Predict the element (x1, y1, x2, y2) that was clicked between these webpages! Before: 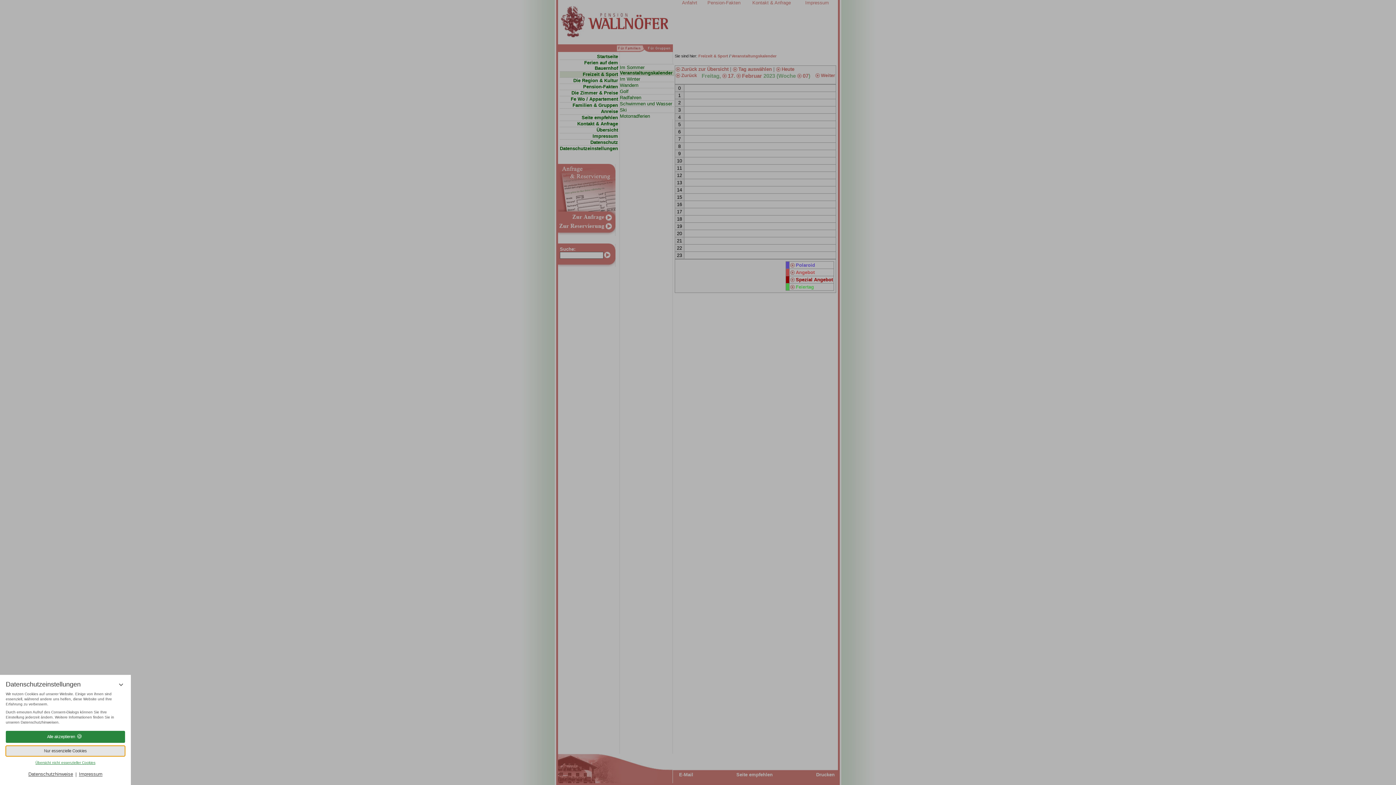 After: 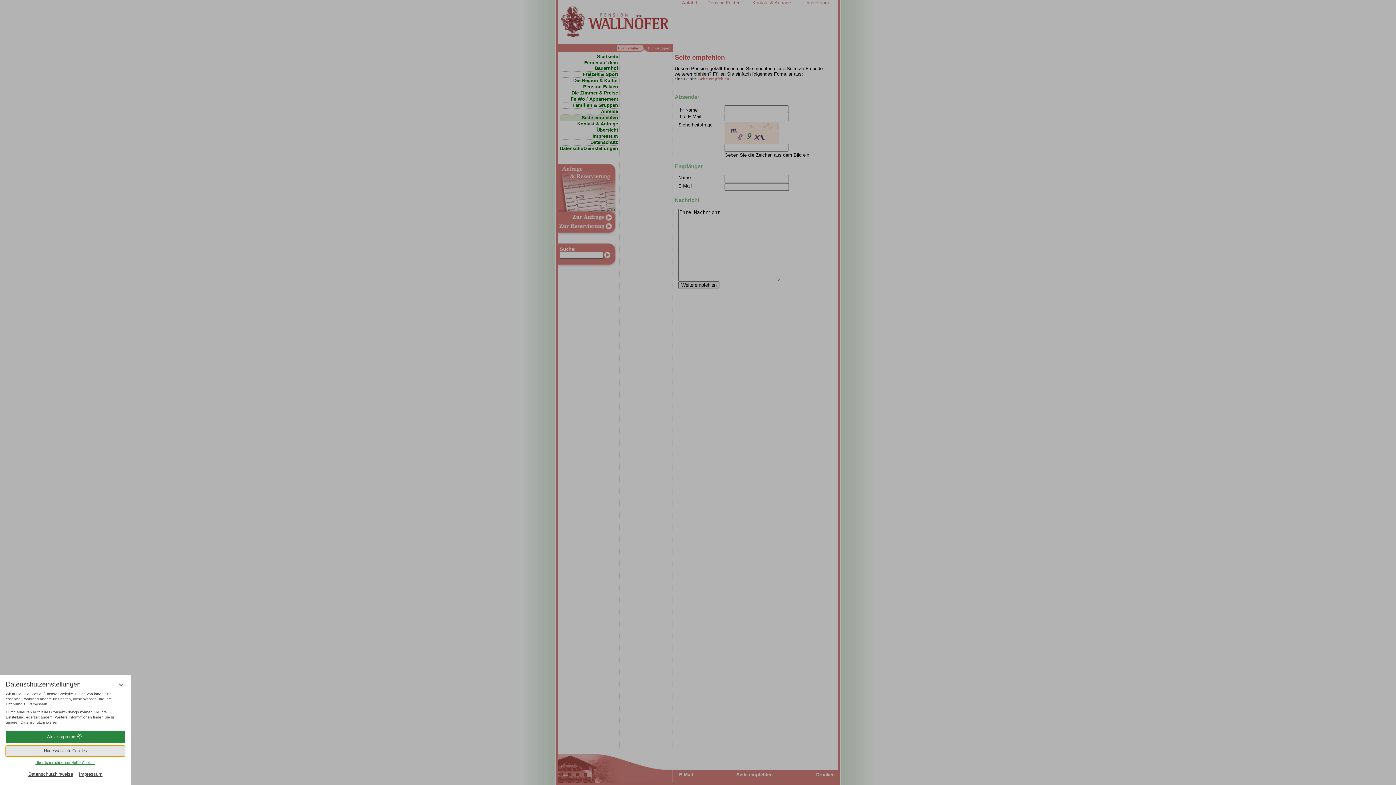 Action: bbox: (736, 772, 772, 777) label: Seite empfehlen